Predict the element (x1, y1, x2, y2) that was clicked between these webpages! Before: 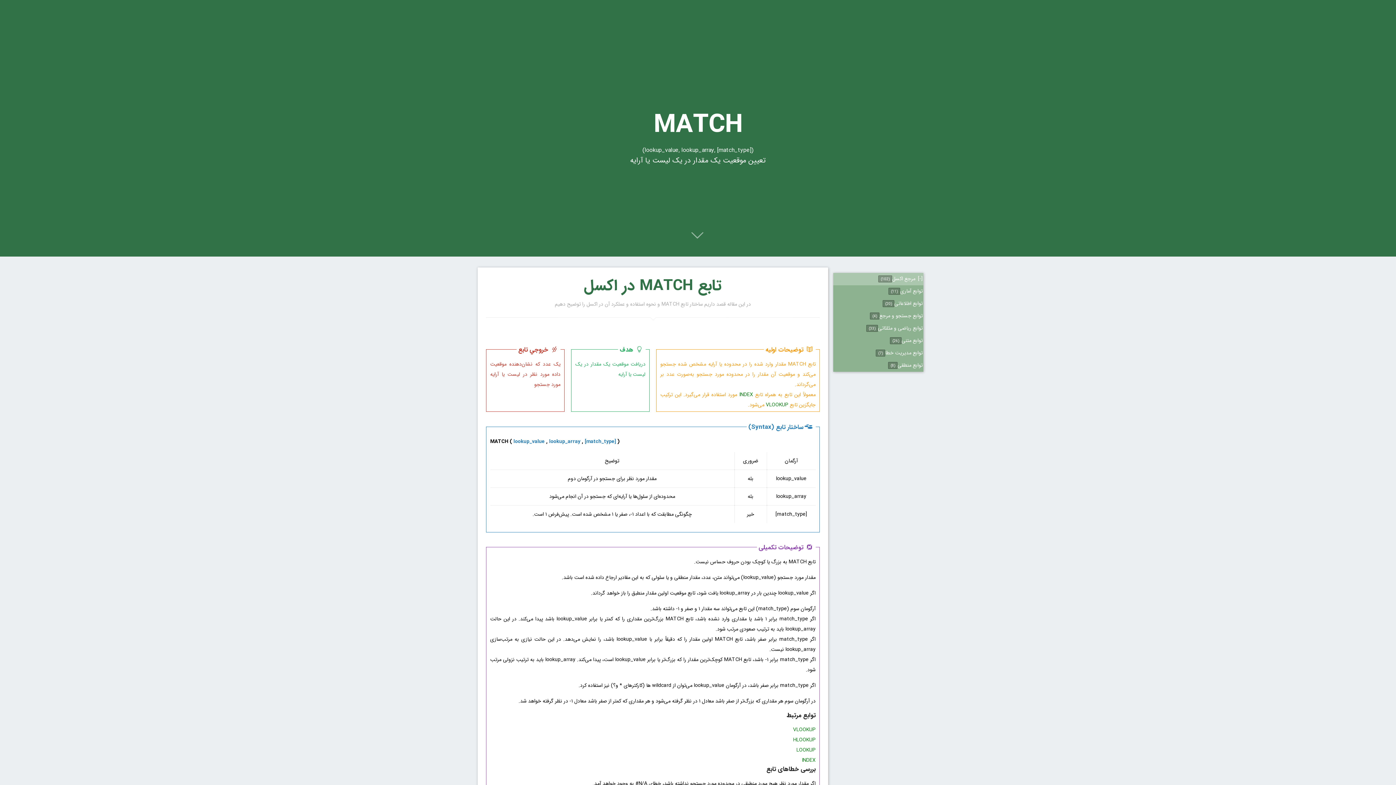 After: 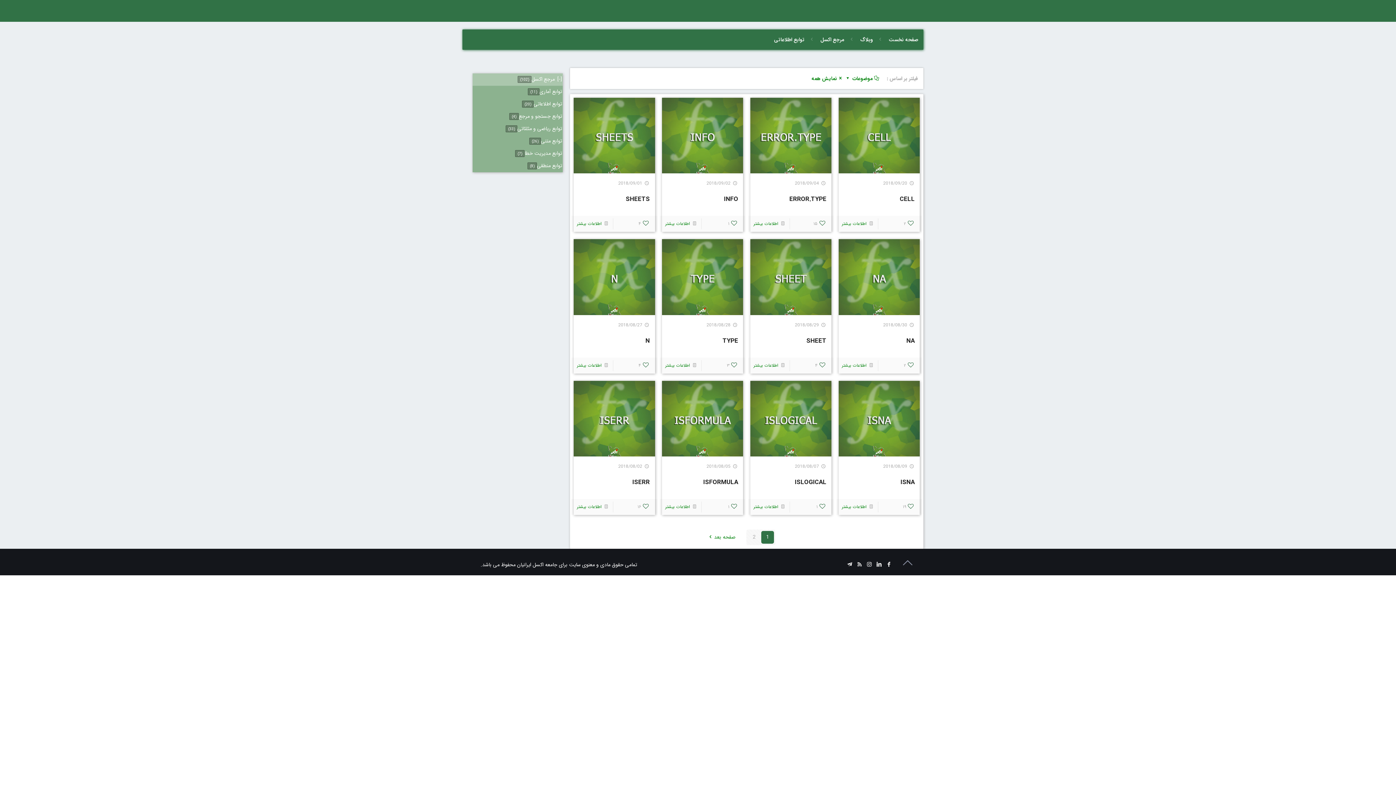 Action: bbox: (882, 297, 923, 310) label: توابع اطلاعاتی(20)